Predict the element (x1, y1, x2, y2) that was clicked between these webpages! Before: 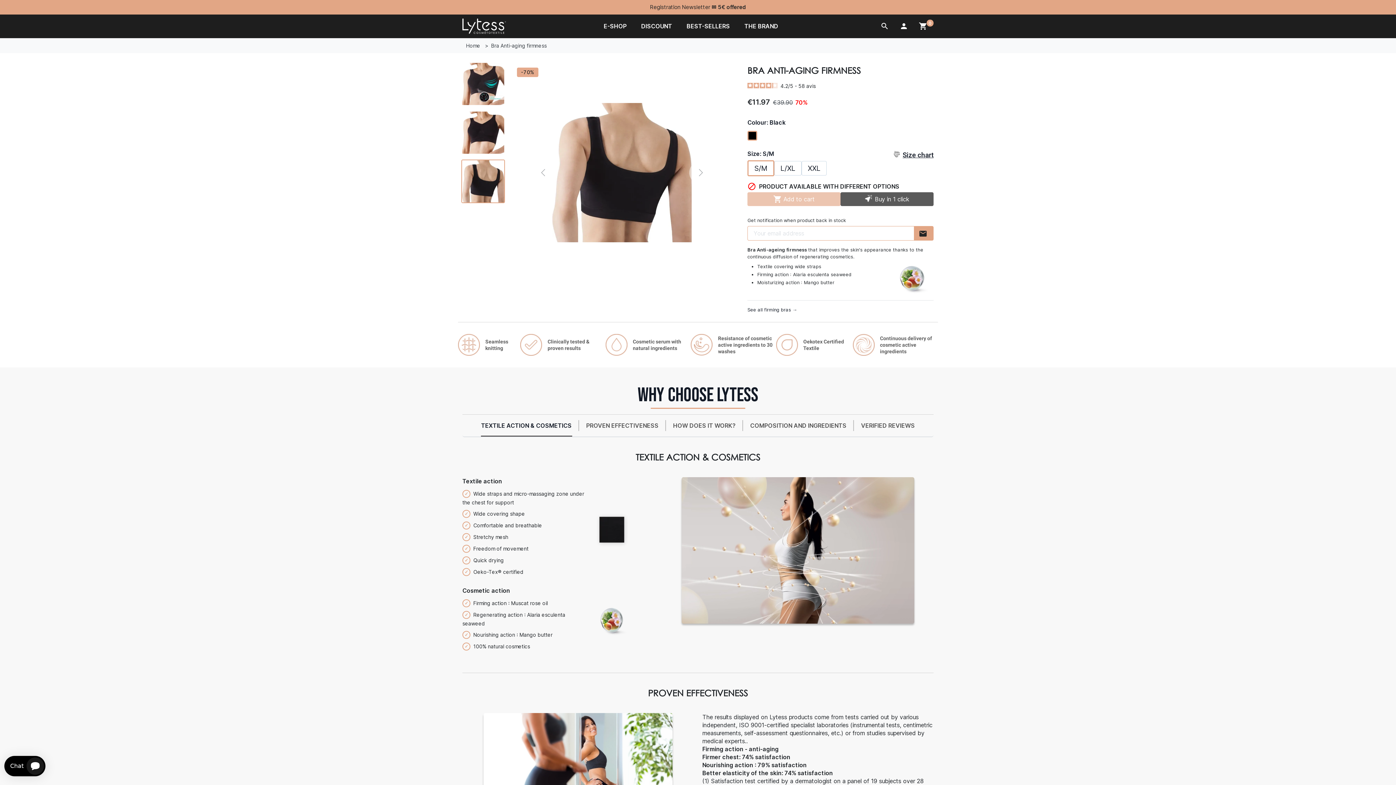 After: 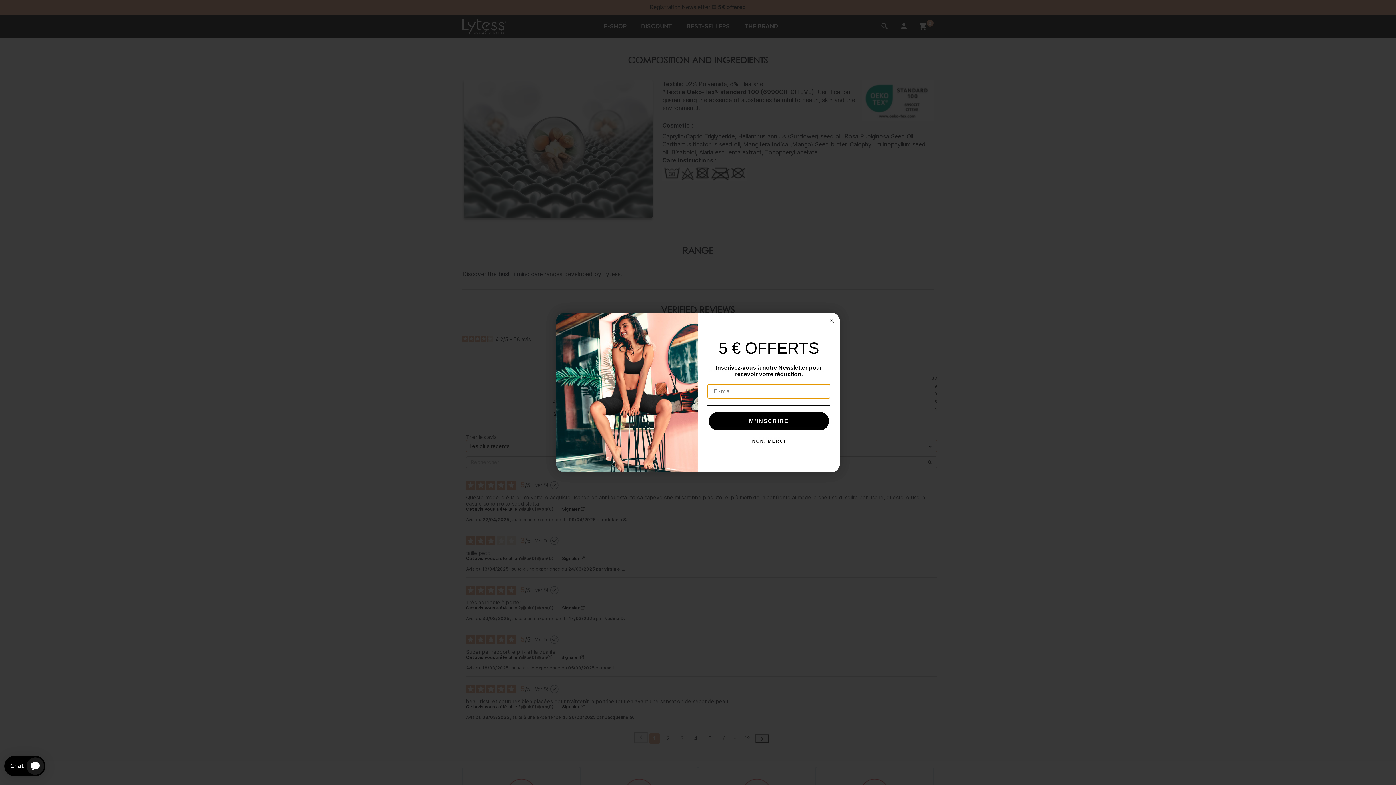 Action: bbox: (743, 414, 854, 436) label: COMPOSITION AND INGREDIENTS